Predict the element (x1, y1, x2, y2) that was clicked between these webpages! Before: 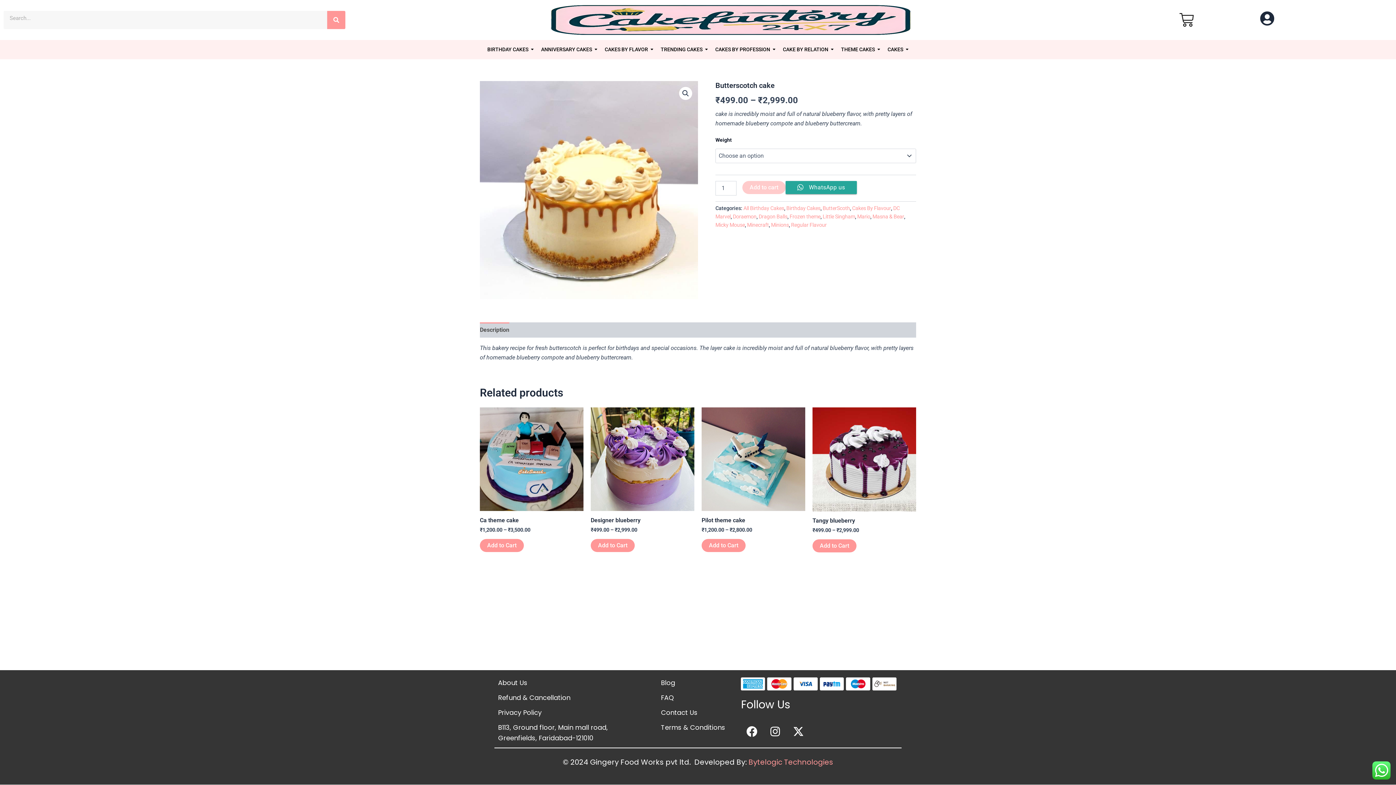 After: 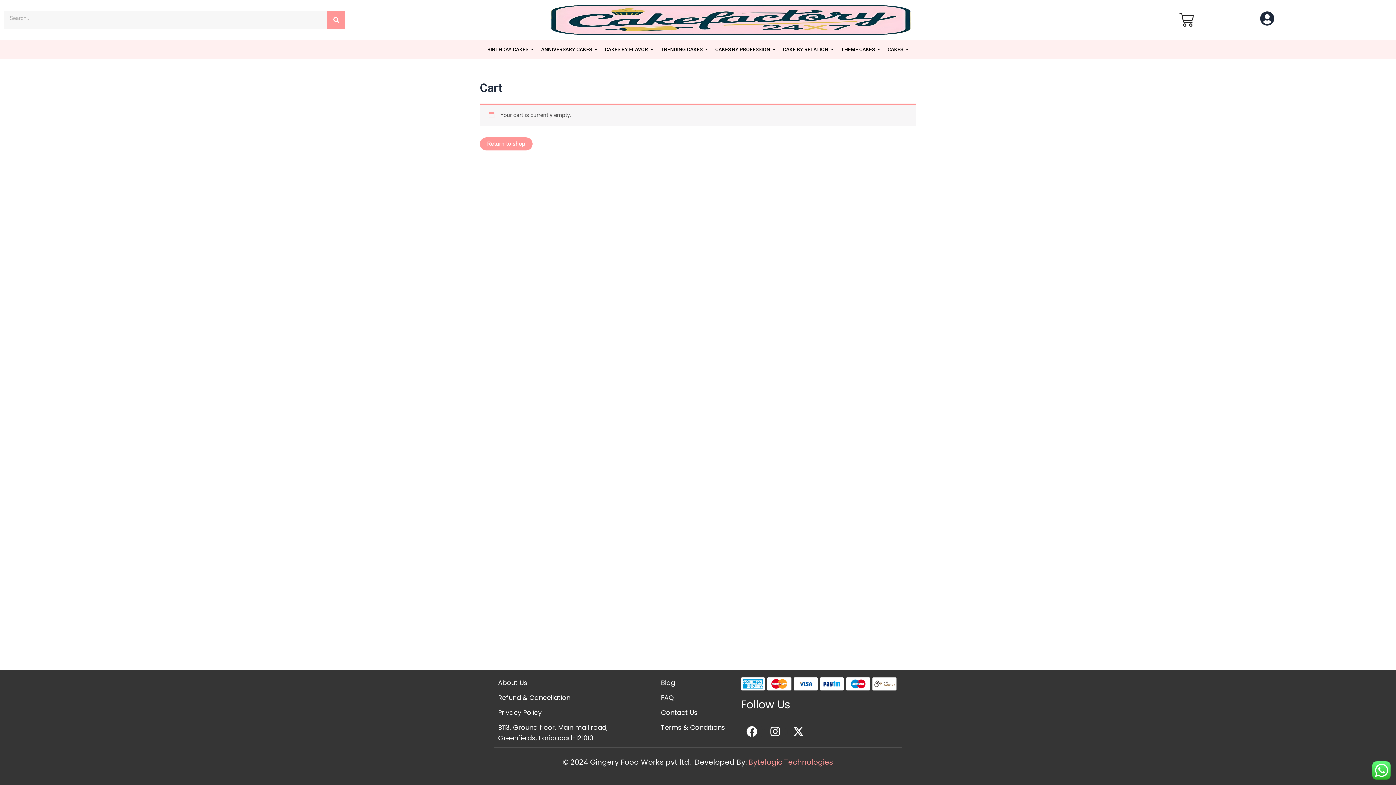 Action: bbox: (1176, 9, 1197, 30)